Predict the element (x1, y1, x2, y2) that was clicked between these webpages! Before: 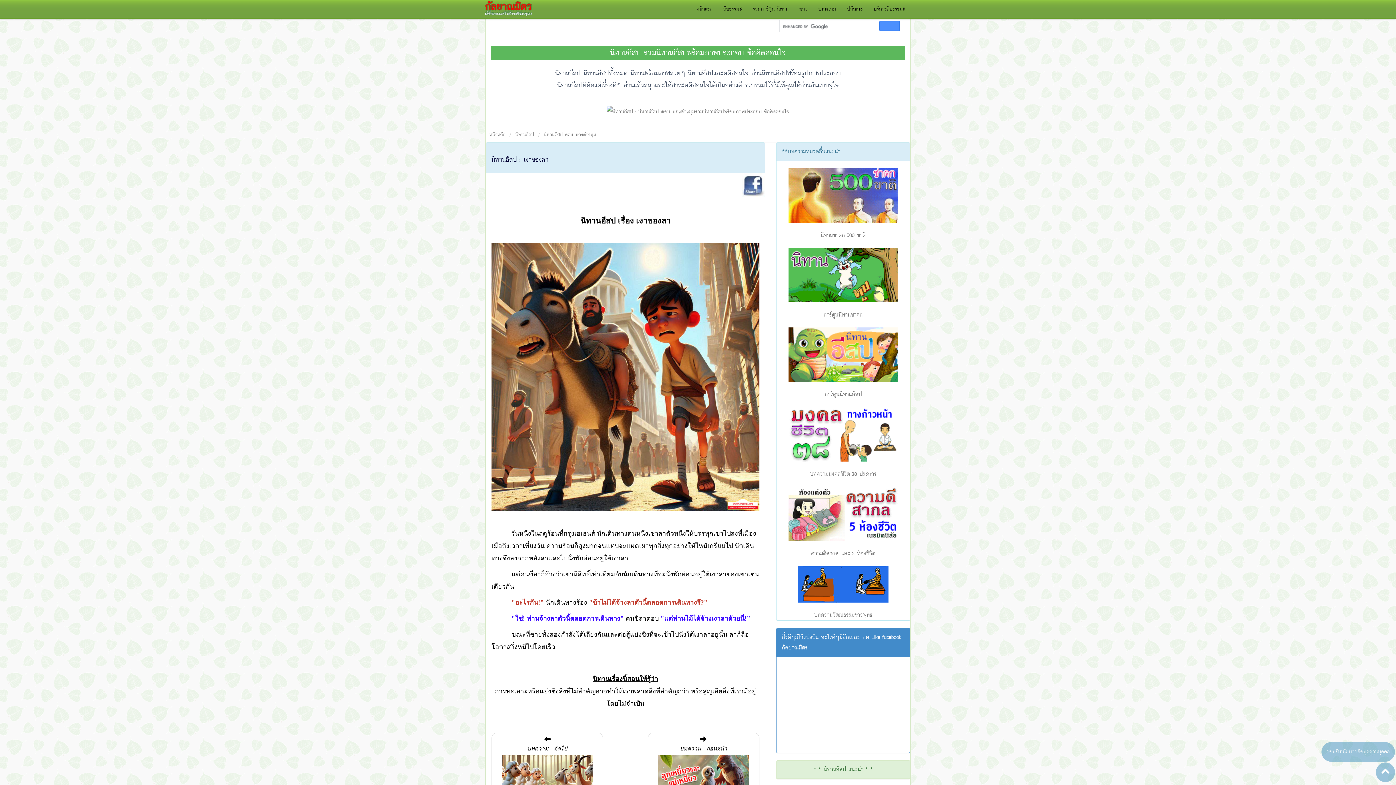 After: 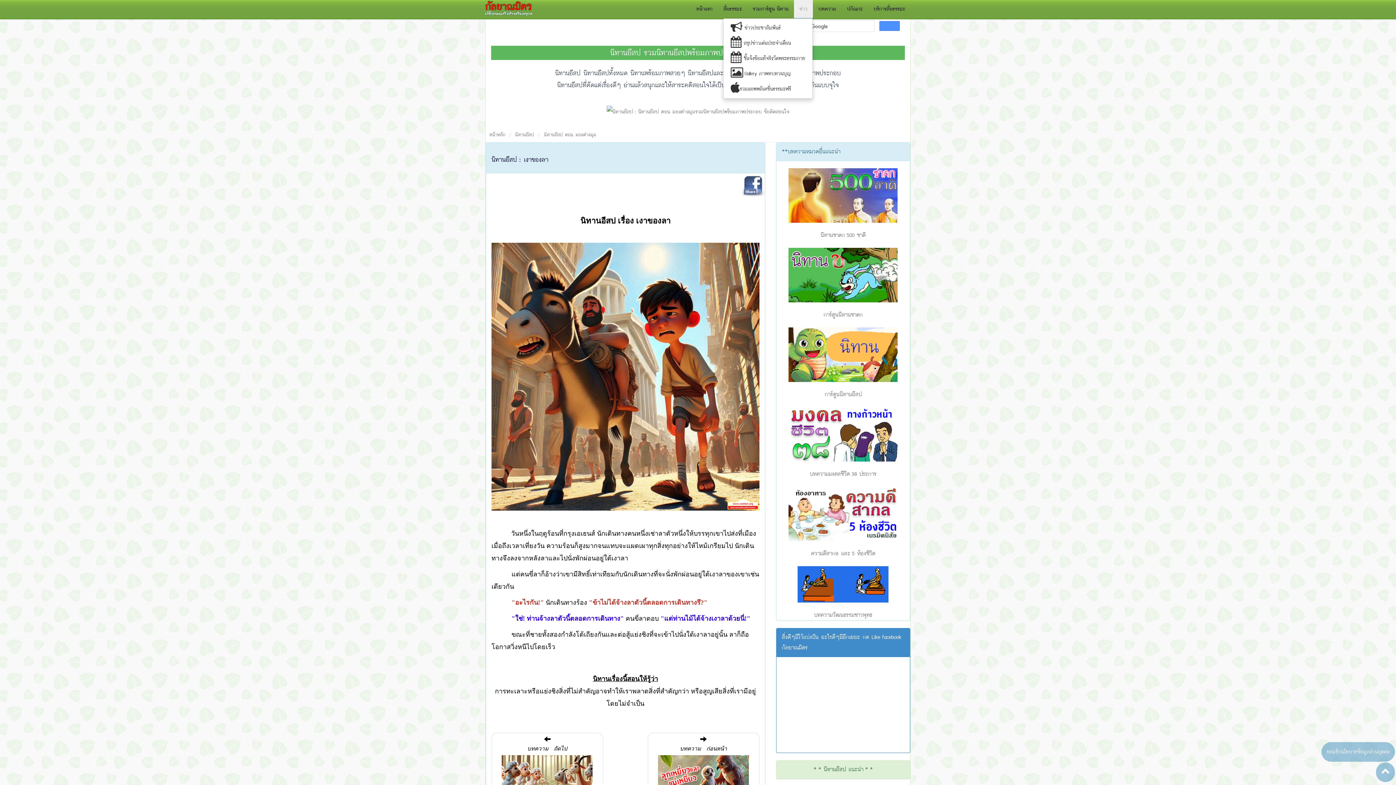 Action: label: ข่าว bbox: (794, 0, 813, 18)